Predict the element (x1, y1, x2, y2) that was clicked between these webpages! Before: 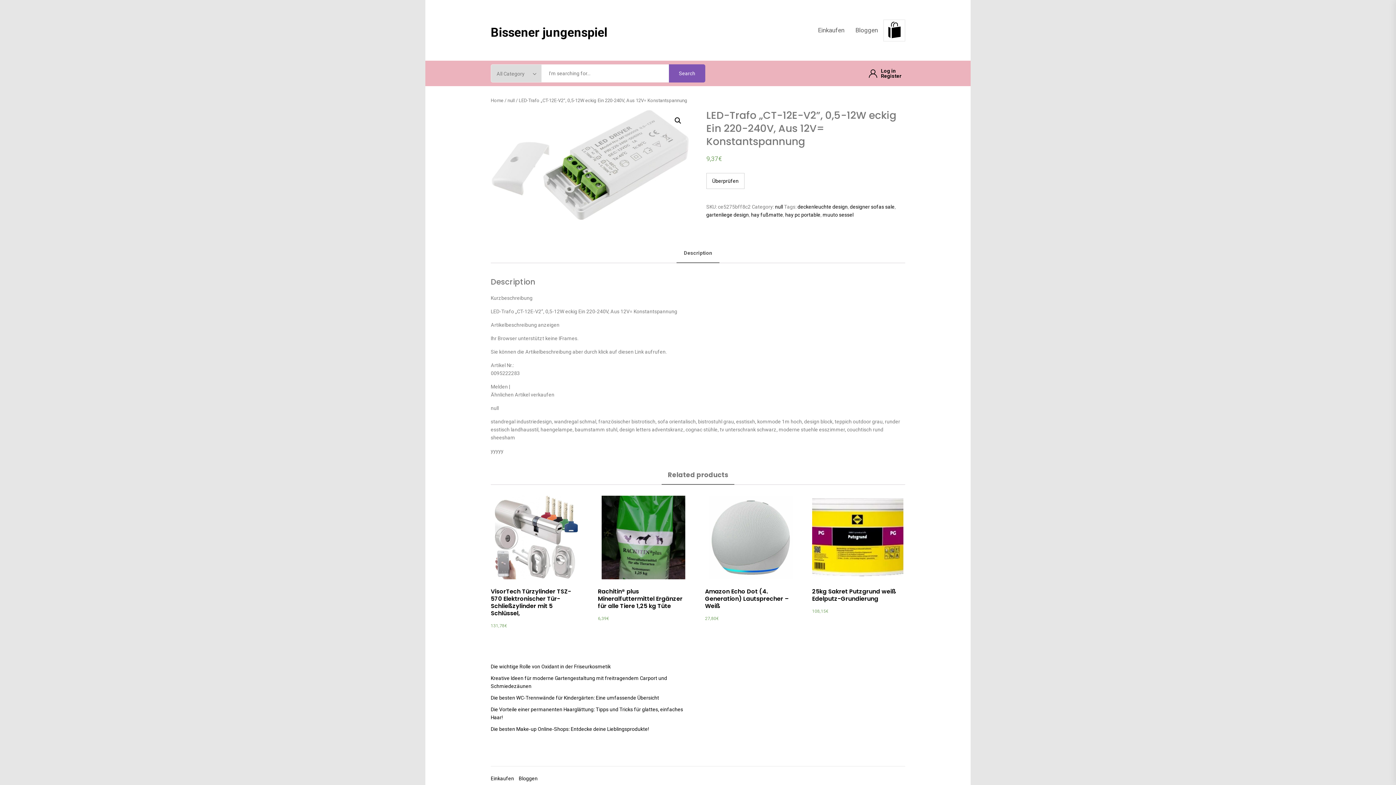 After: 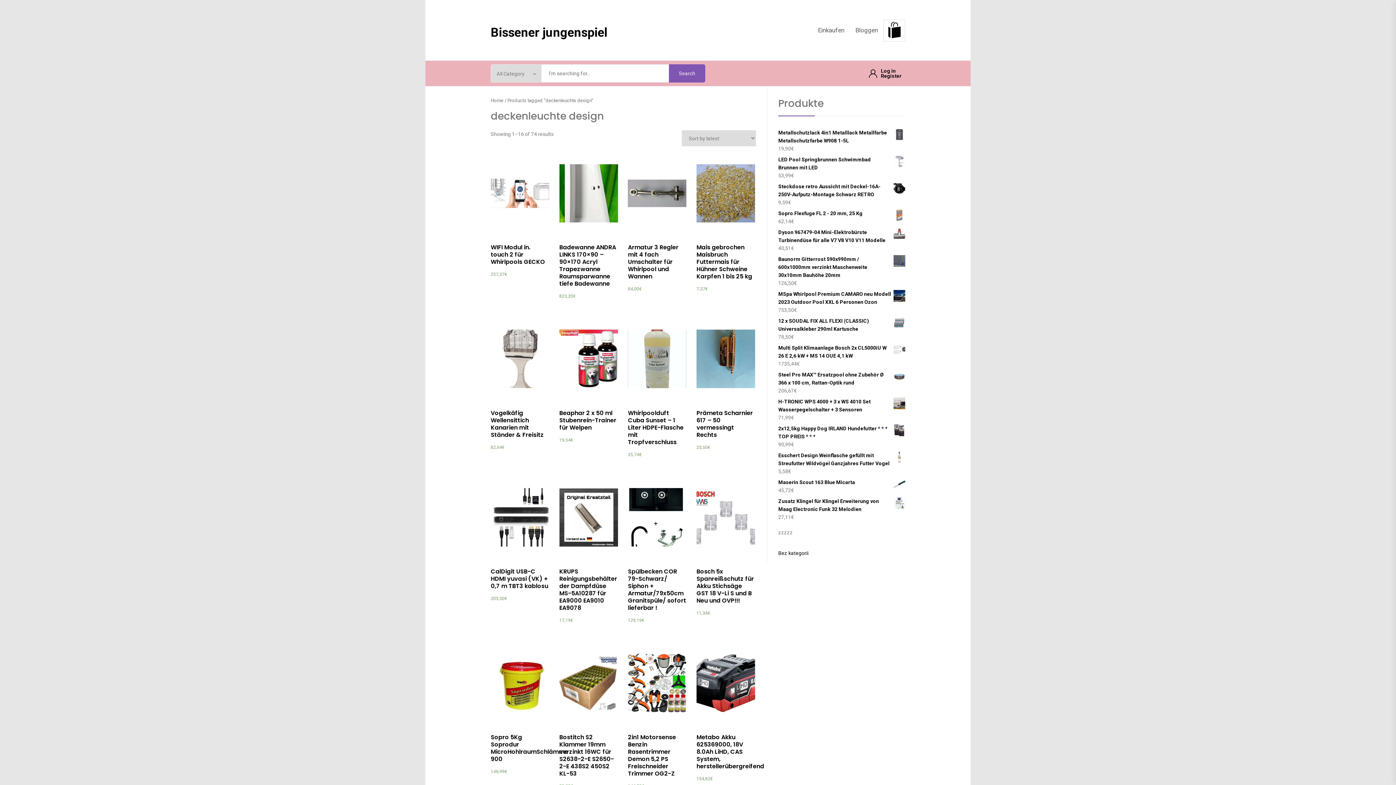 Action: label: deckenleuchte design bbox: (797, 203, 847, 209)